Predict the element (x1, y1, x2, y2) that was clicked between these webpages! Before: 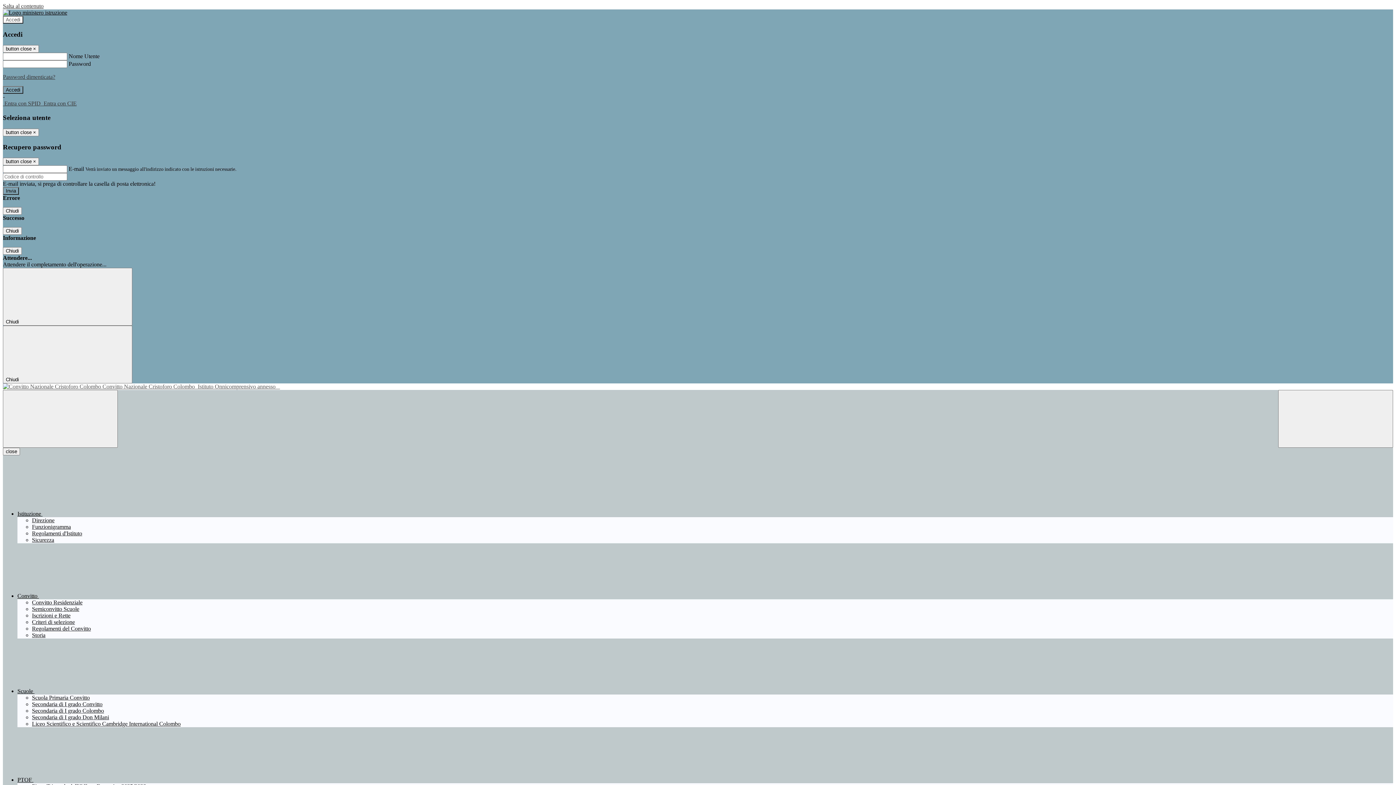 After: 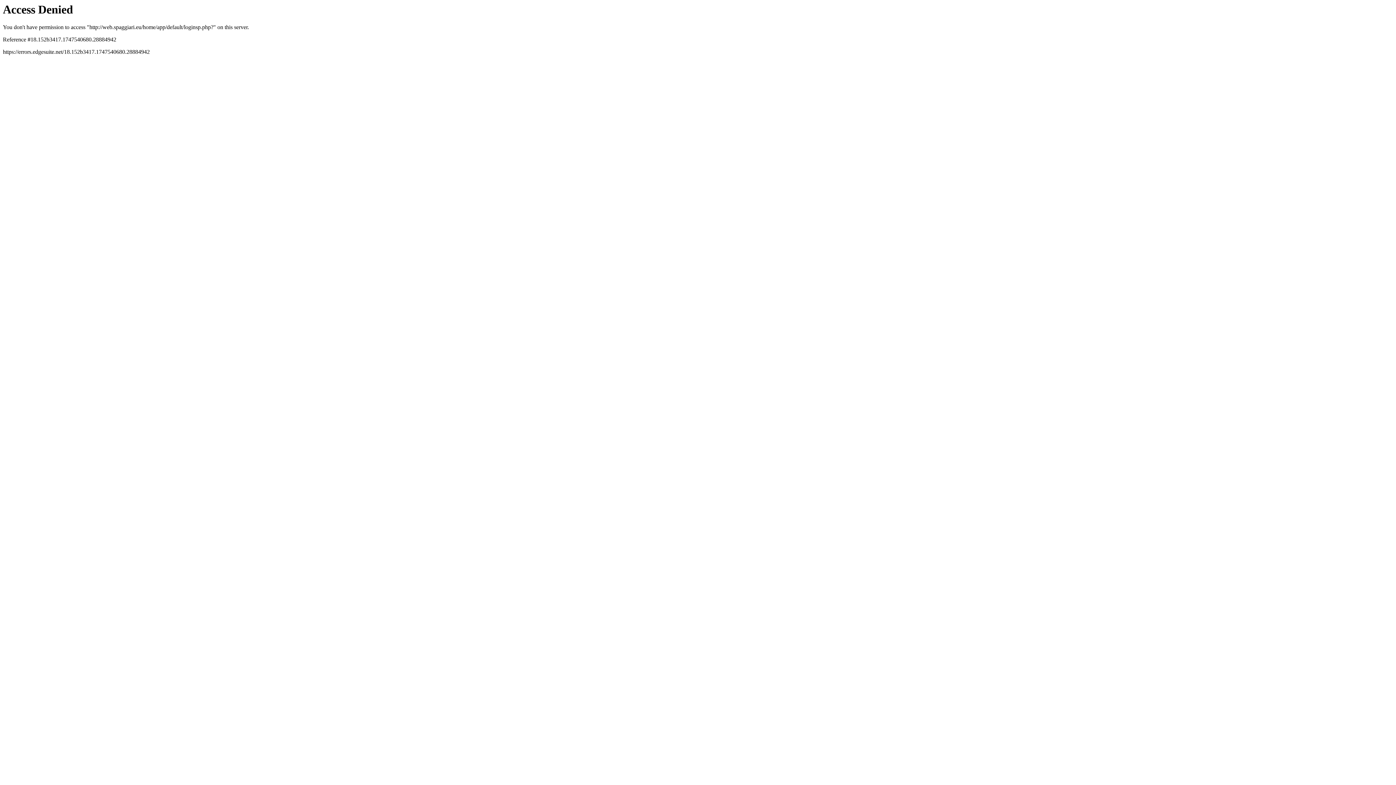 Action: bbox: (42, 100, 76, 106) label:  Entra con CIE